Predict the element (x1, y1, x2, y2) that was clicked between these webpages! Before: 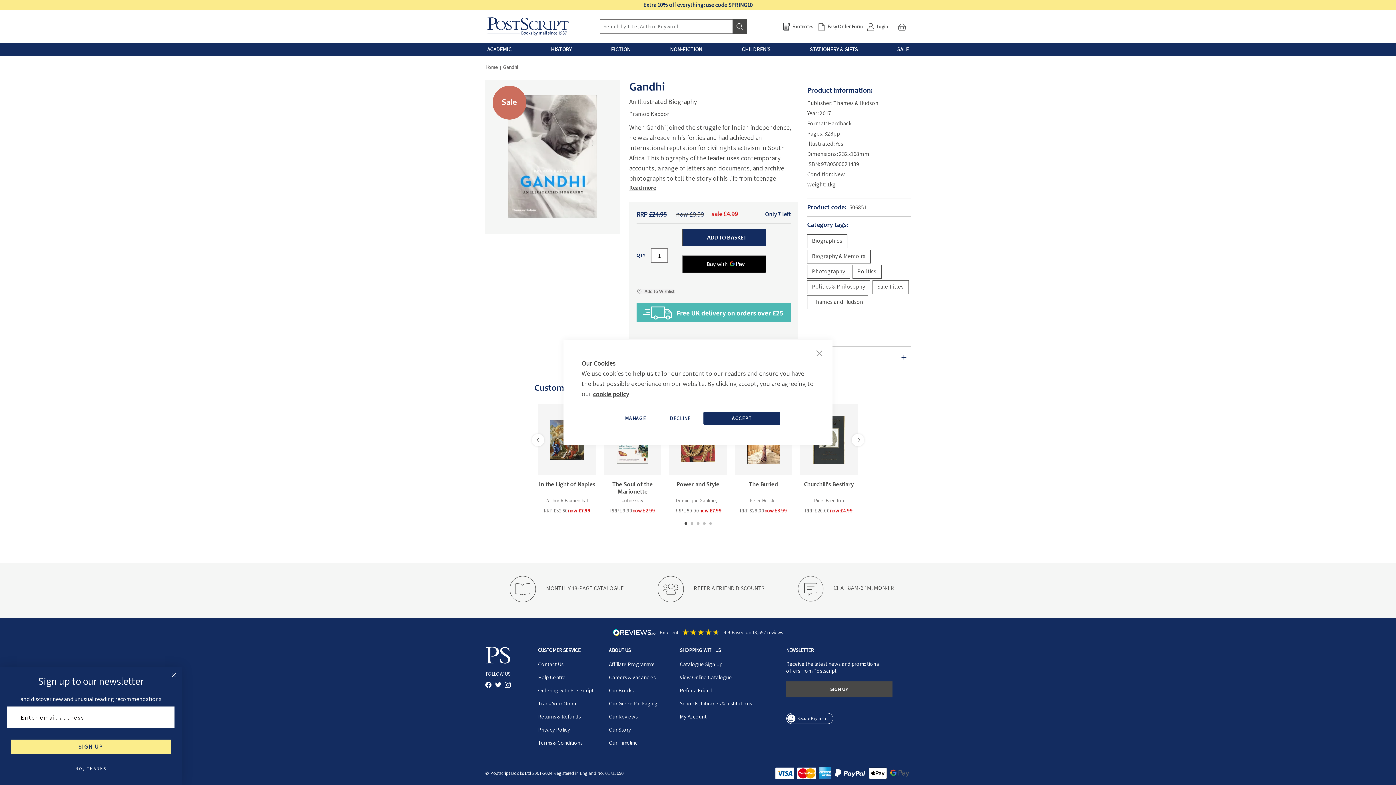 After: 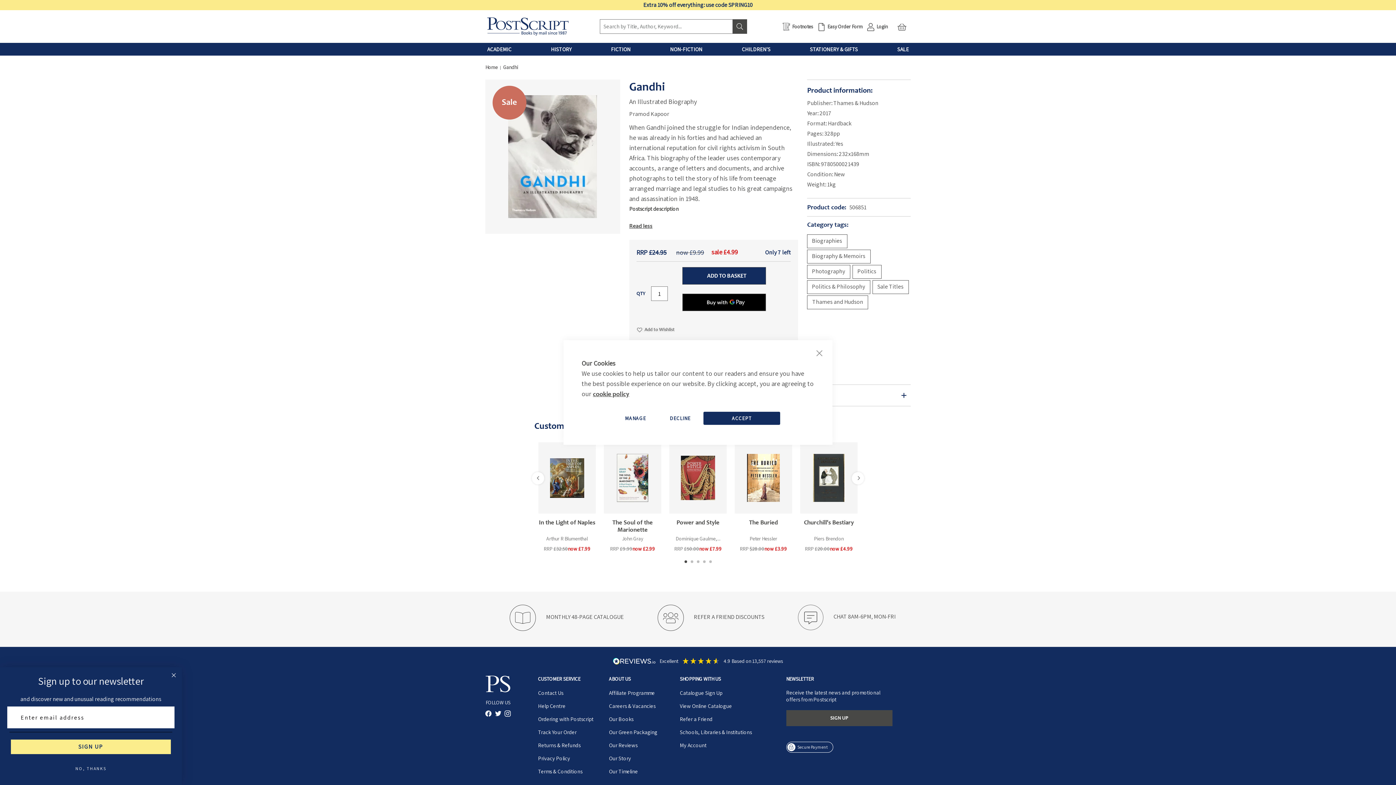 Action: bbox: (629, 184, 656, 191) label: Read more